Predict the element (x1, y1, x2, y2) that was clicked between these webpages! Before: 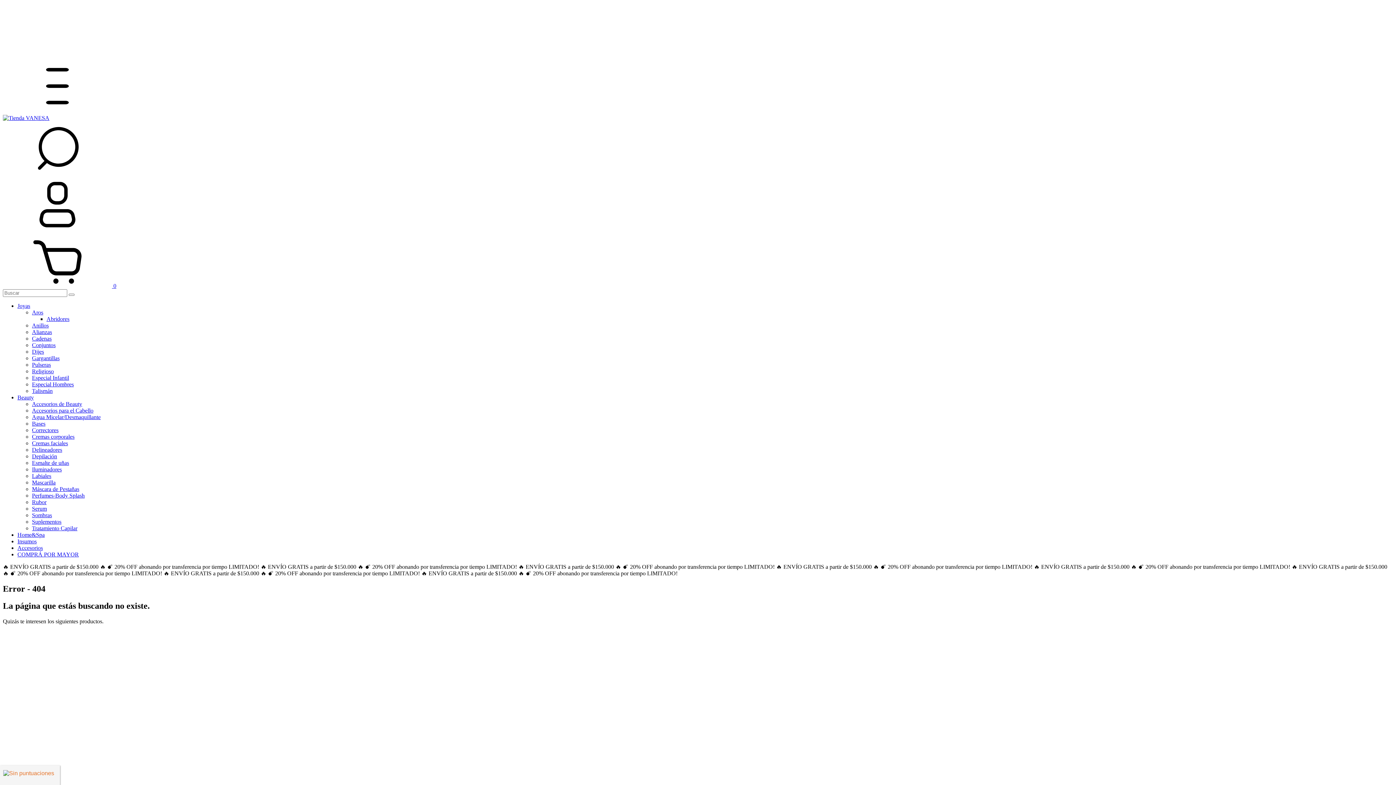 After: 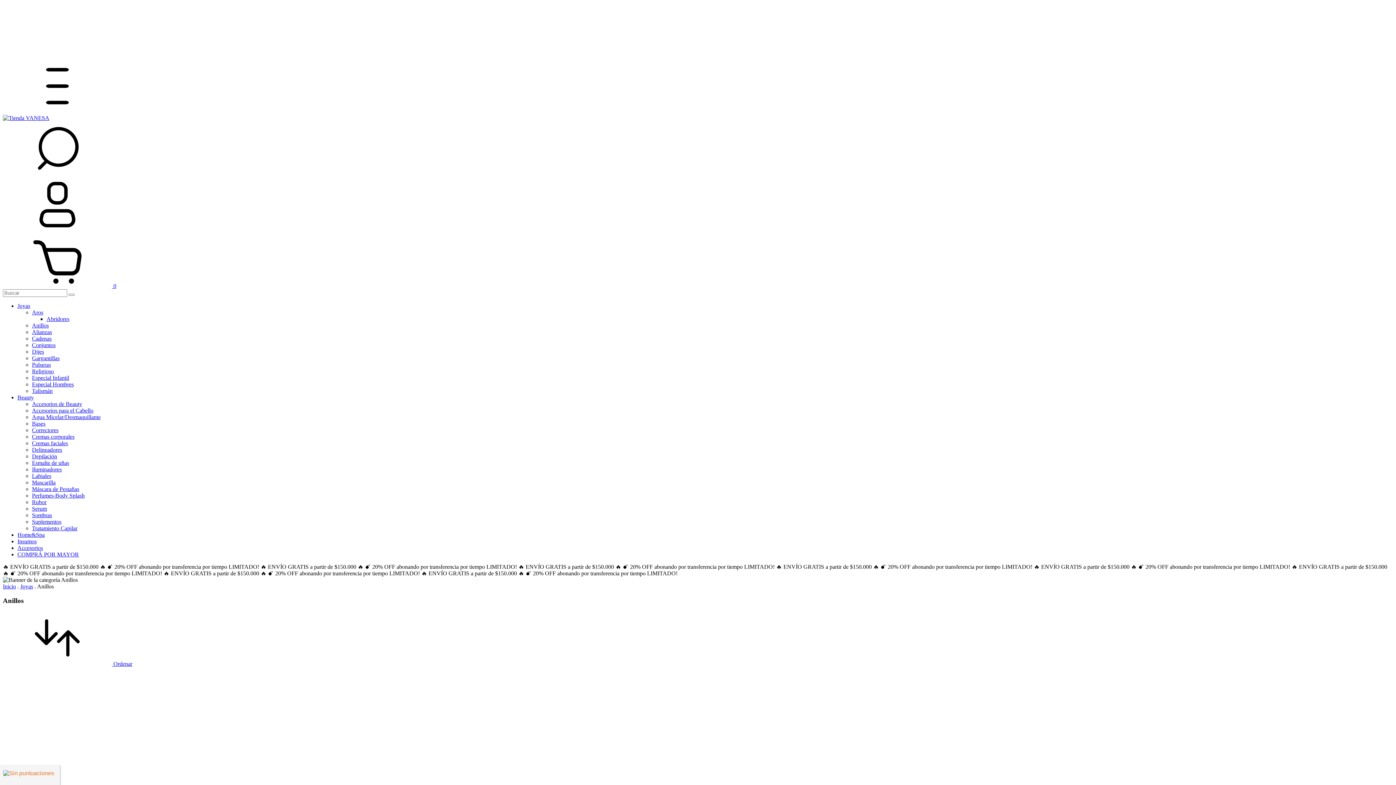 Action: bbox: (32, 322, 48, 328) label: Anillos